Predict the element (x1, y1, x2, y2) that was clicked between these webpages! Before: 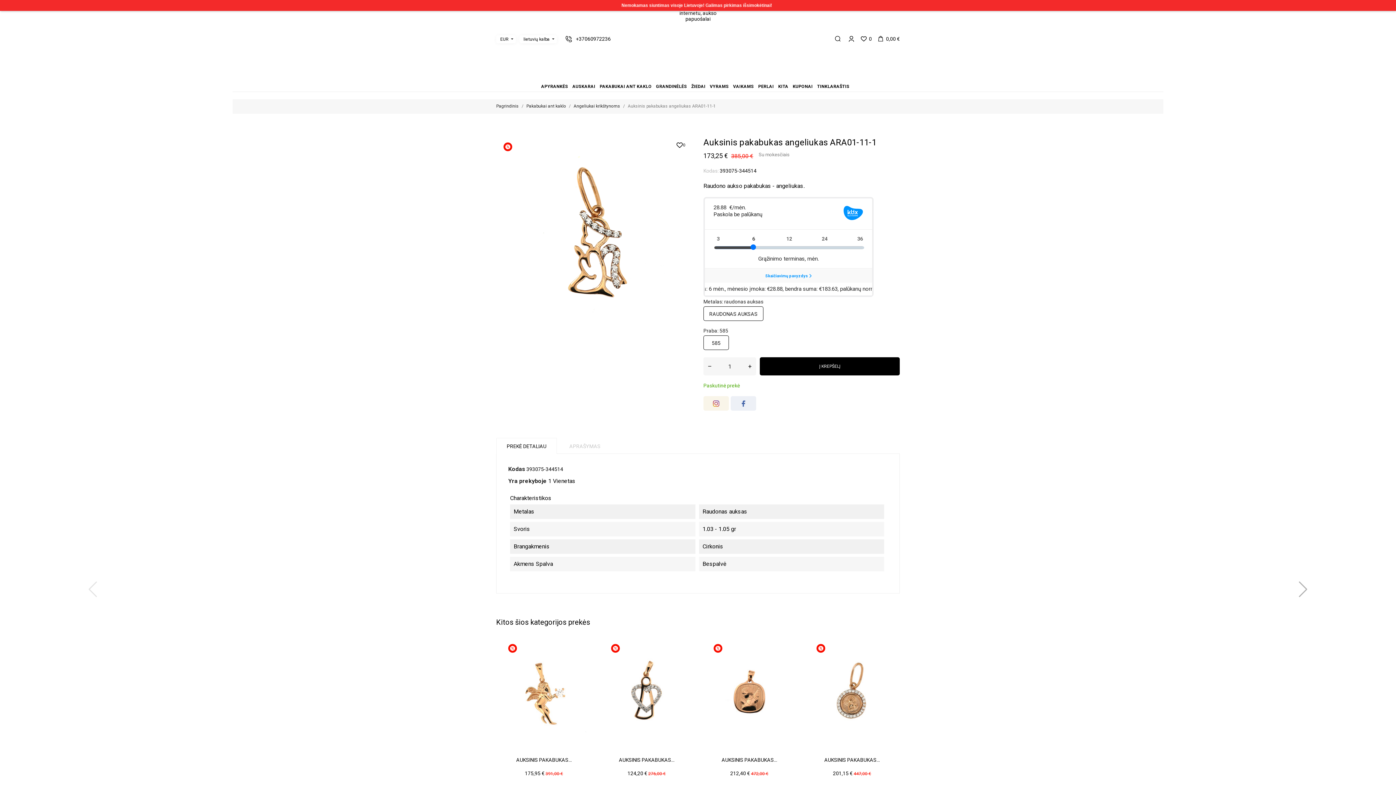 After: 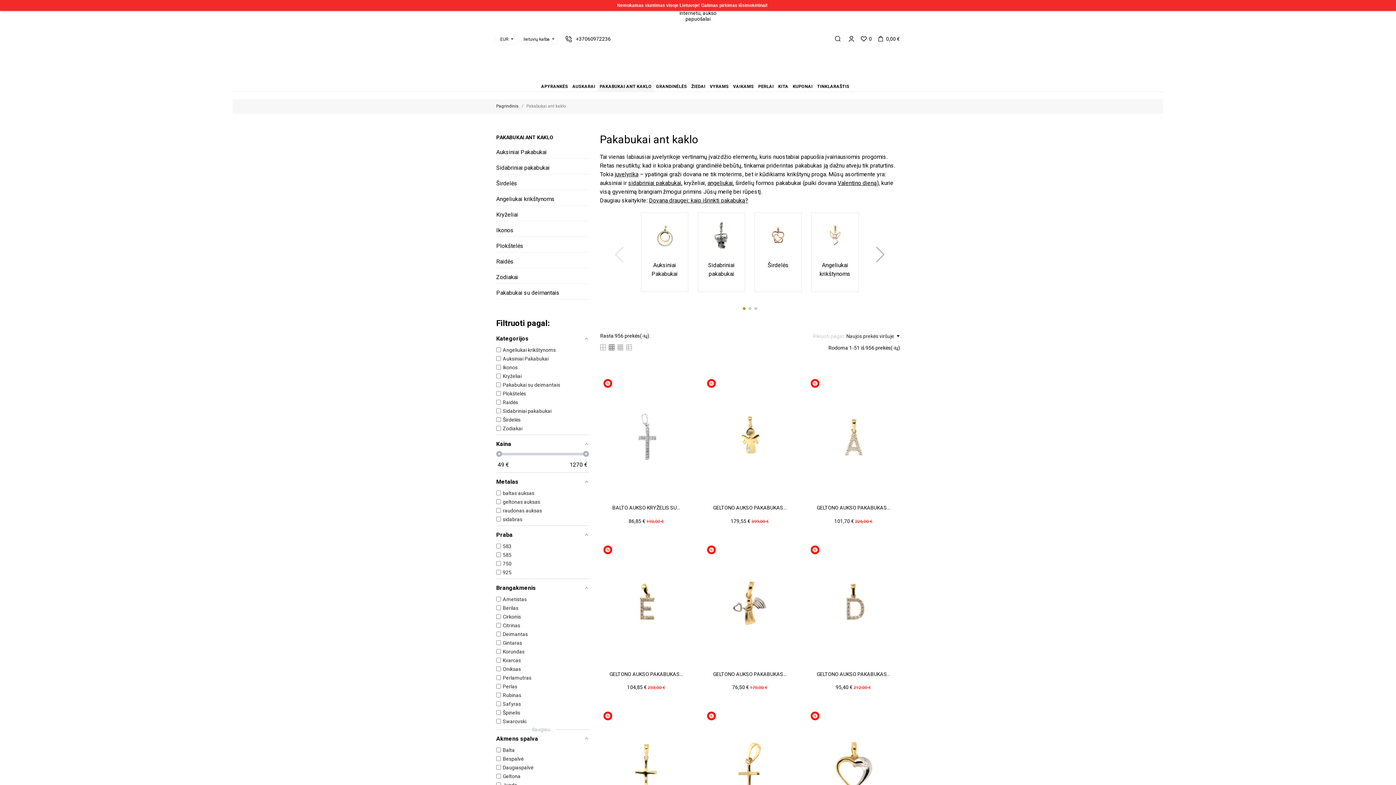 Action: bbox: (682, 75, 687, 77) label: PAKABUKAI ANT KAKLO